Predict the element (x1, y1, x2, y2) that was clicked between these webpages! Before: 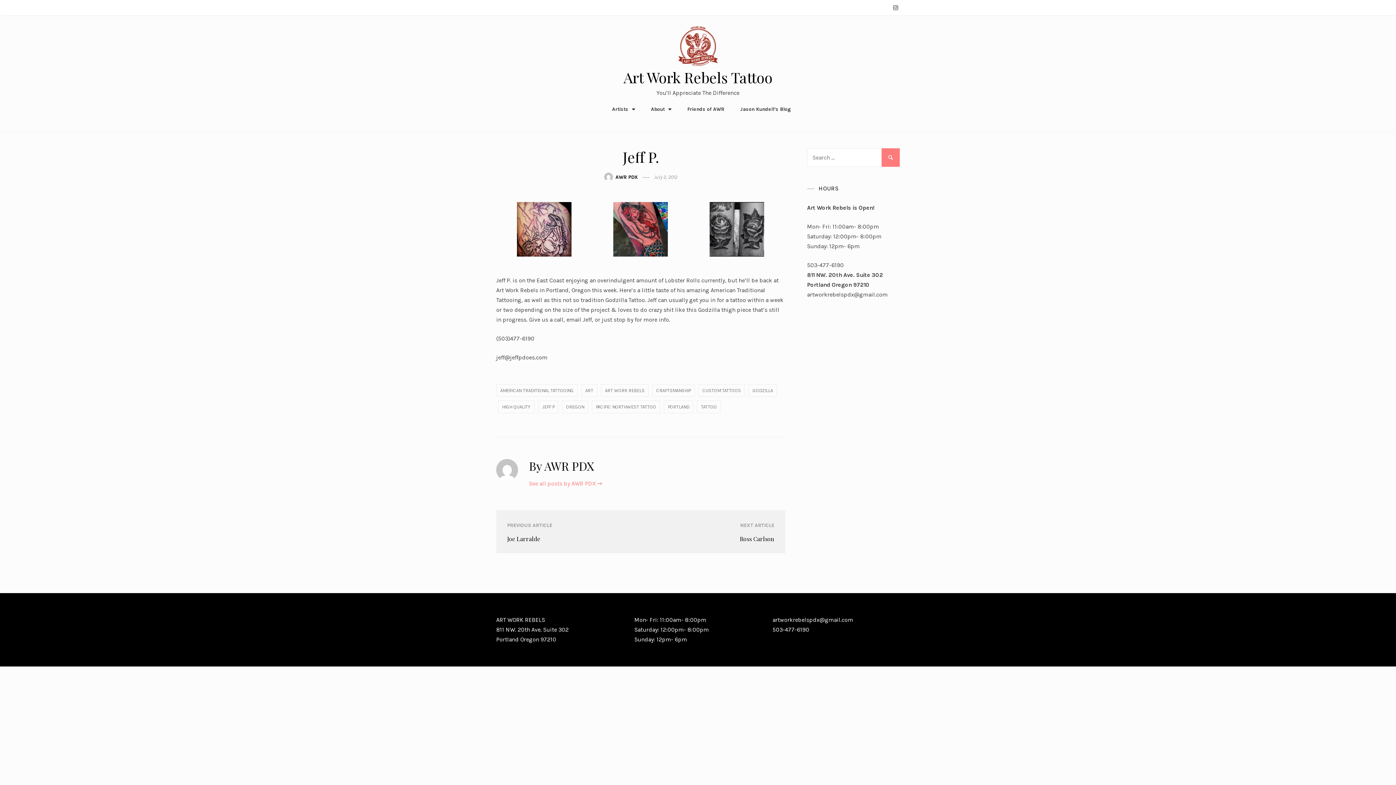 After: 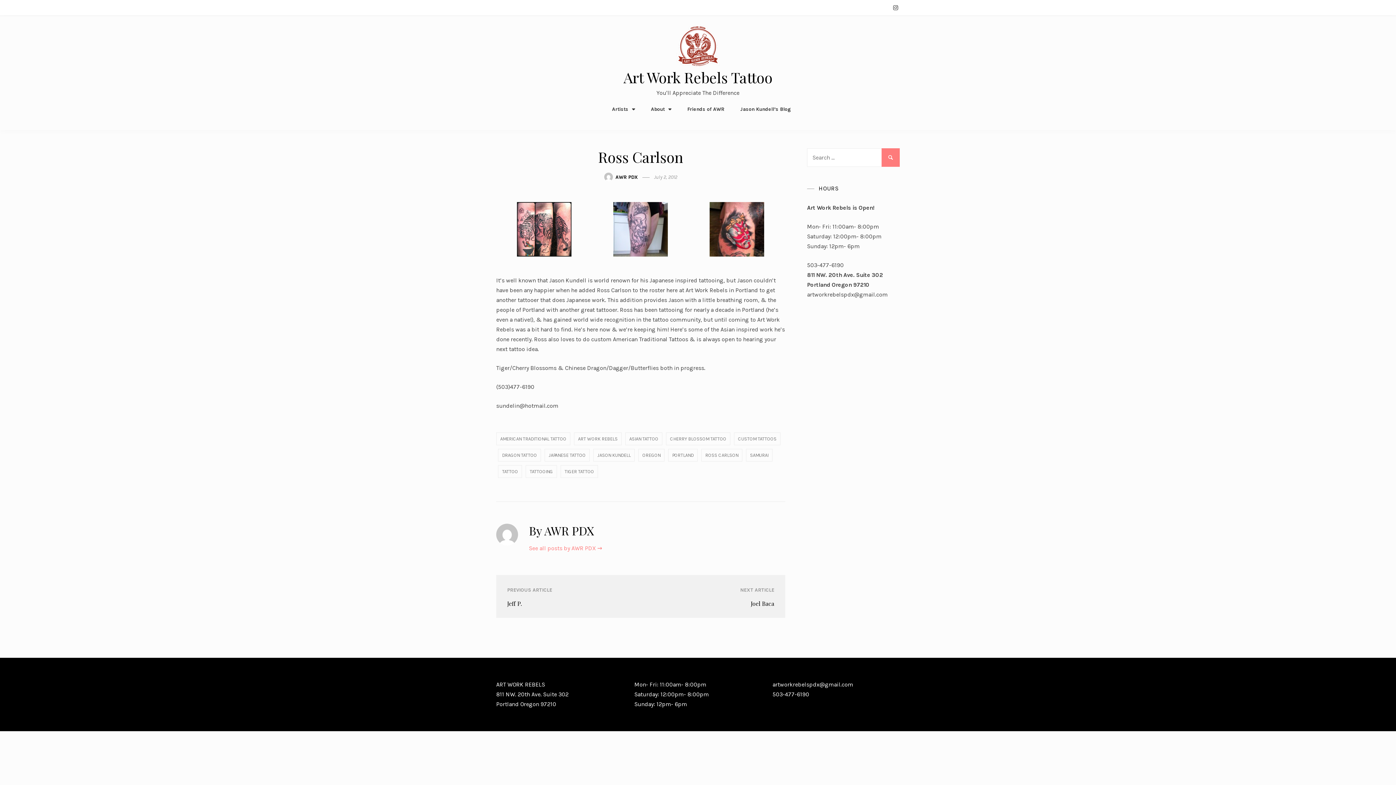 Action: label: Ross Carlson bbox: (640, 535, 774, 542)